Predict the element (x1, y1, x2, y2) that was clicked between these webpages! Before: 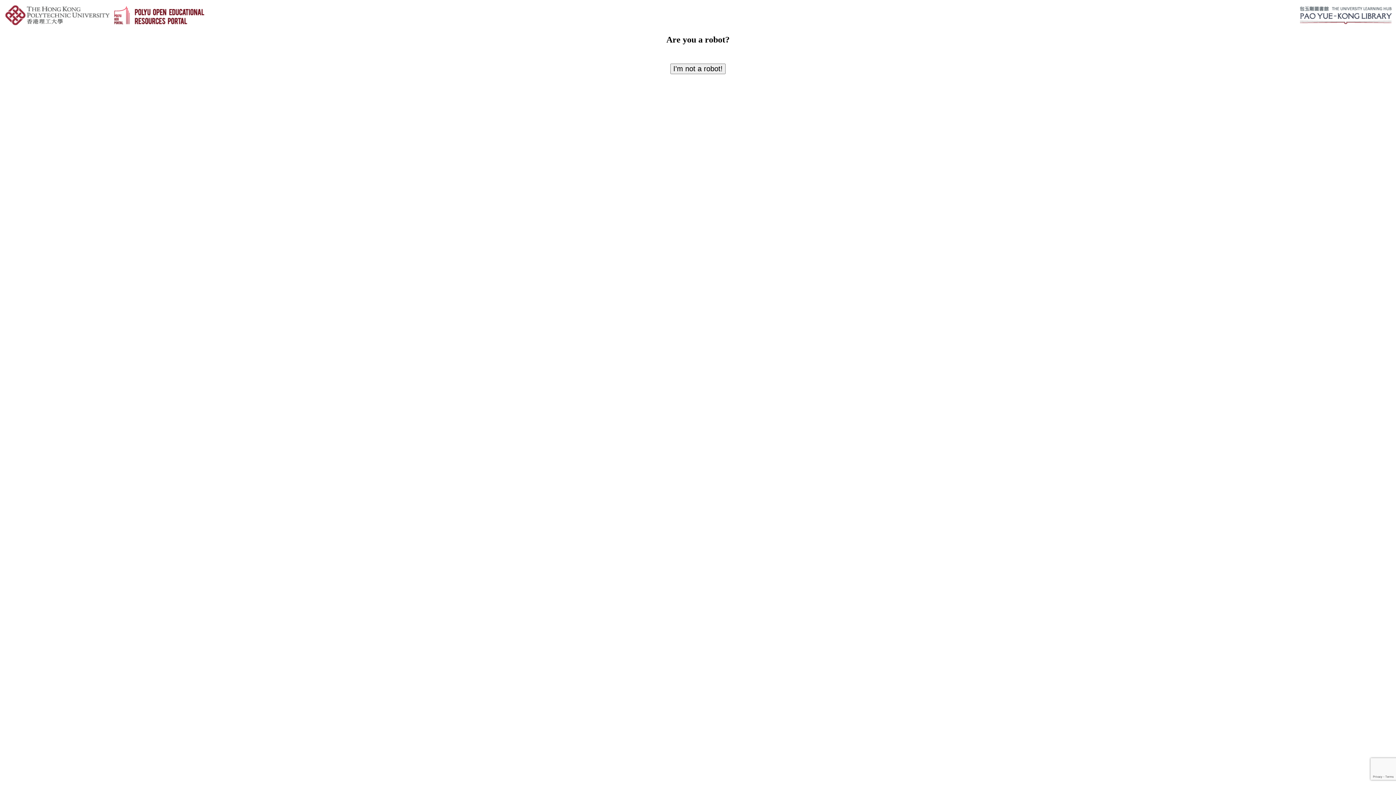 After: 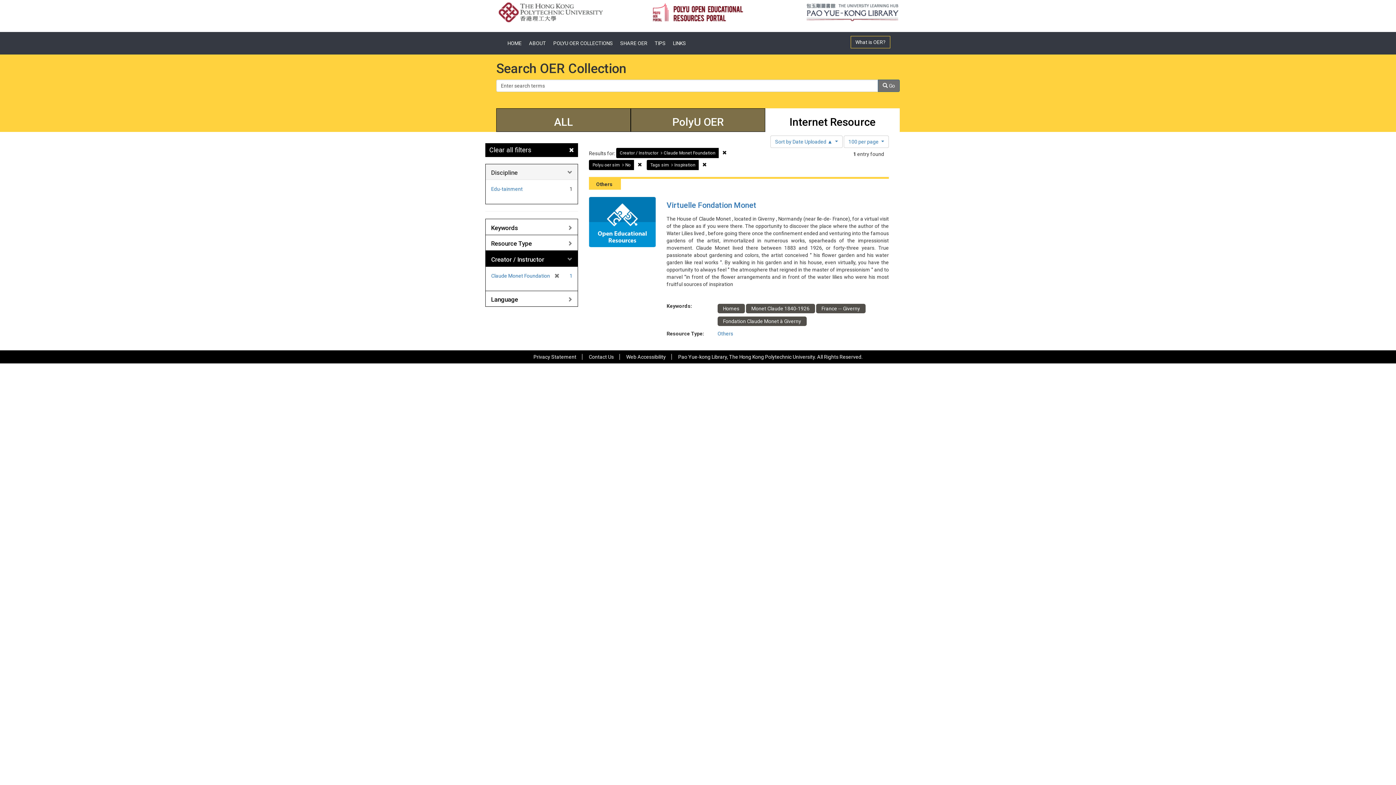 Action: label: I'm not a robot! bbox: (670, 63, 725, 74)